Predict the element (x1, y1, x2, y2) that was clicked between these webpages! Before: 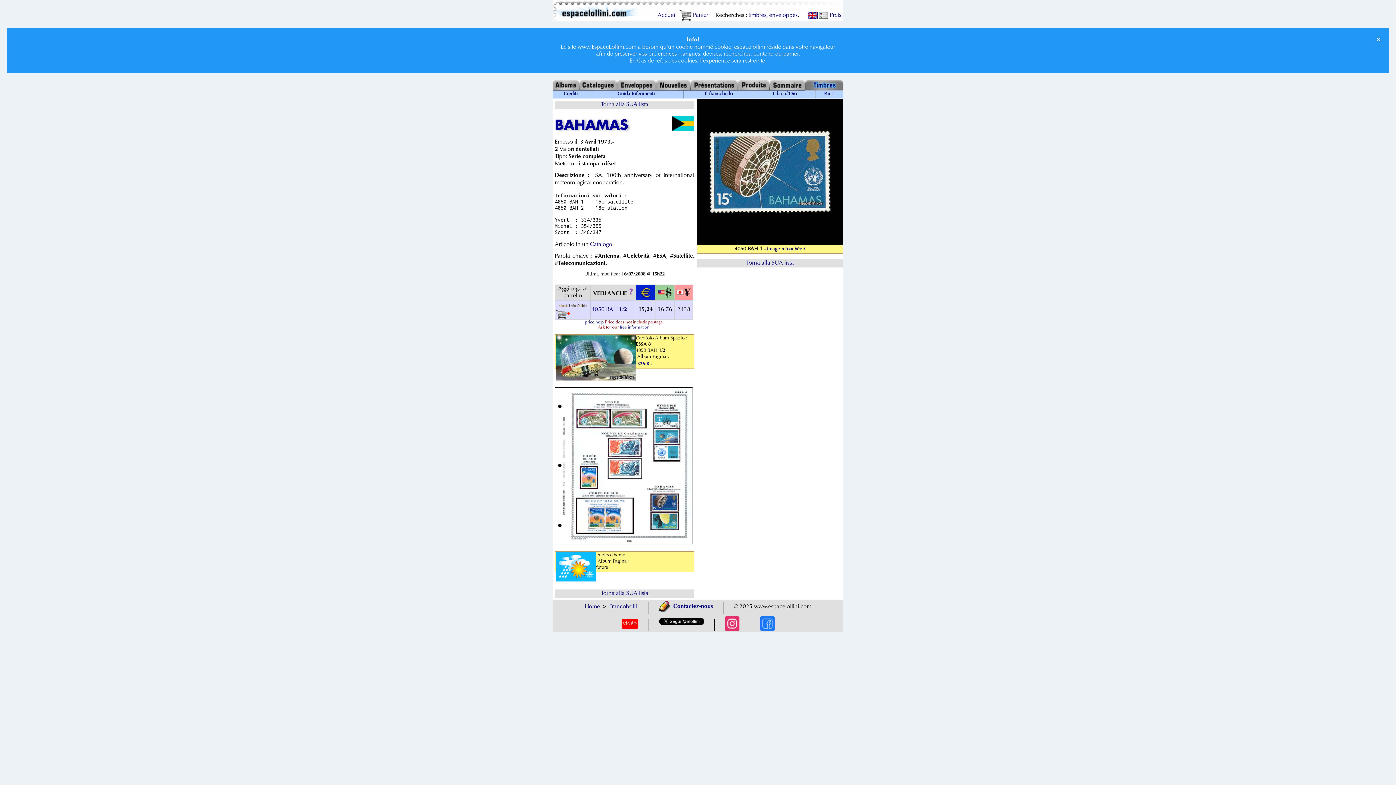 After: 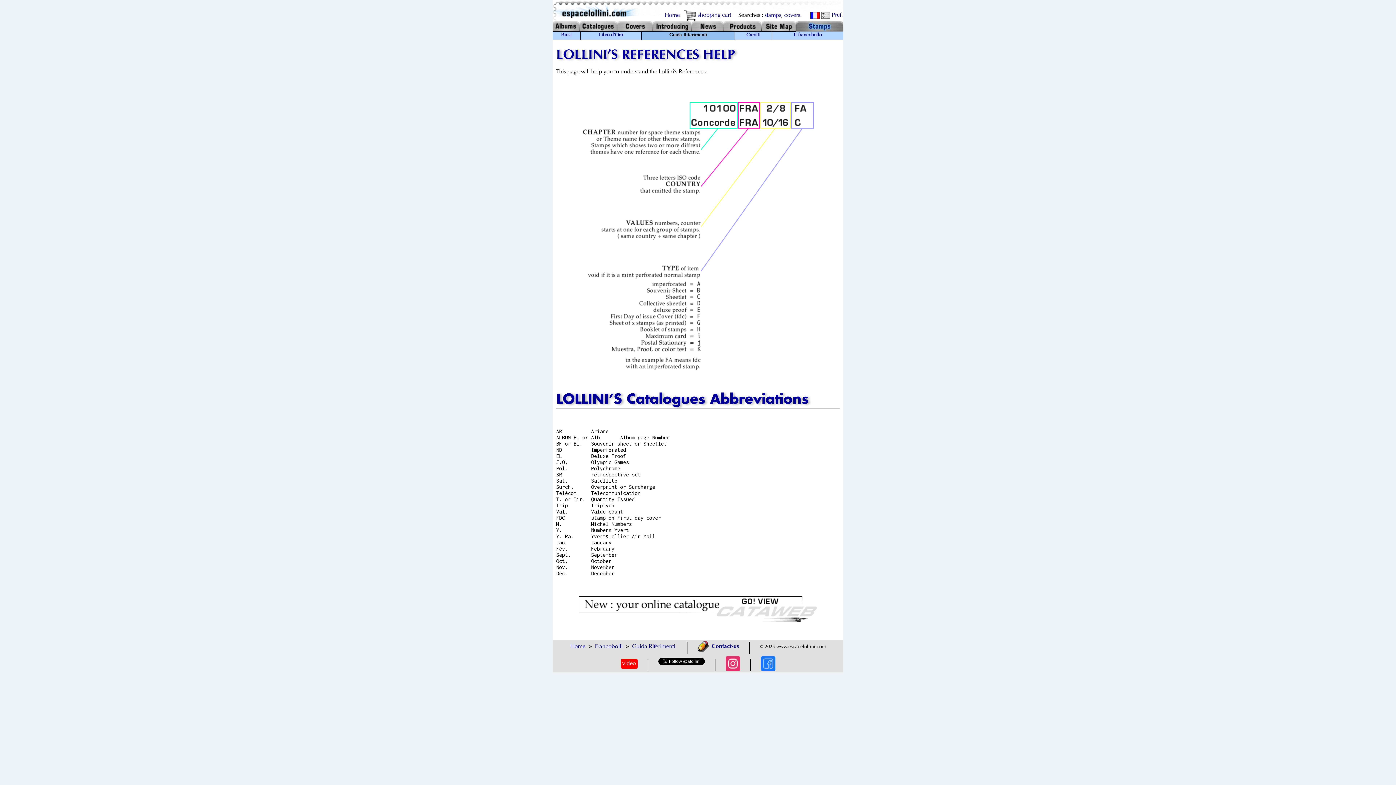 Action: bbox: (628, 290, 633, 296)